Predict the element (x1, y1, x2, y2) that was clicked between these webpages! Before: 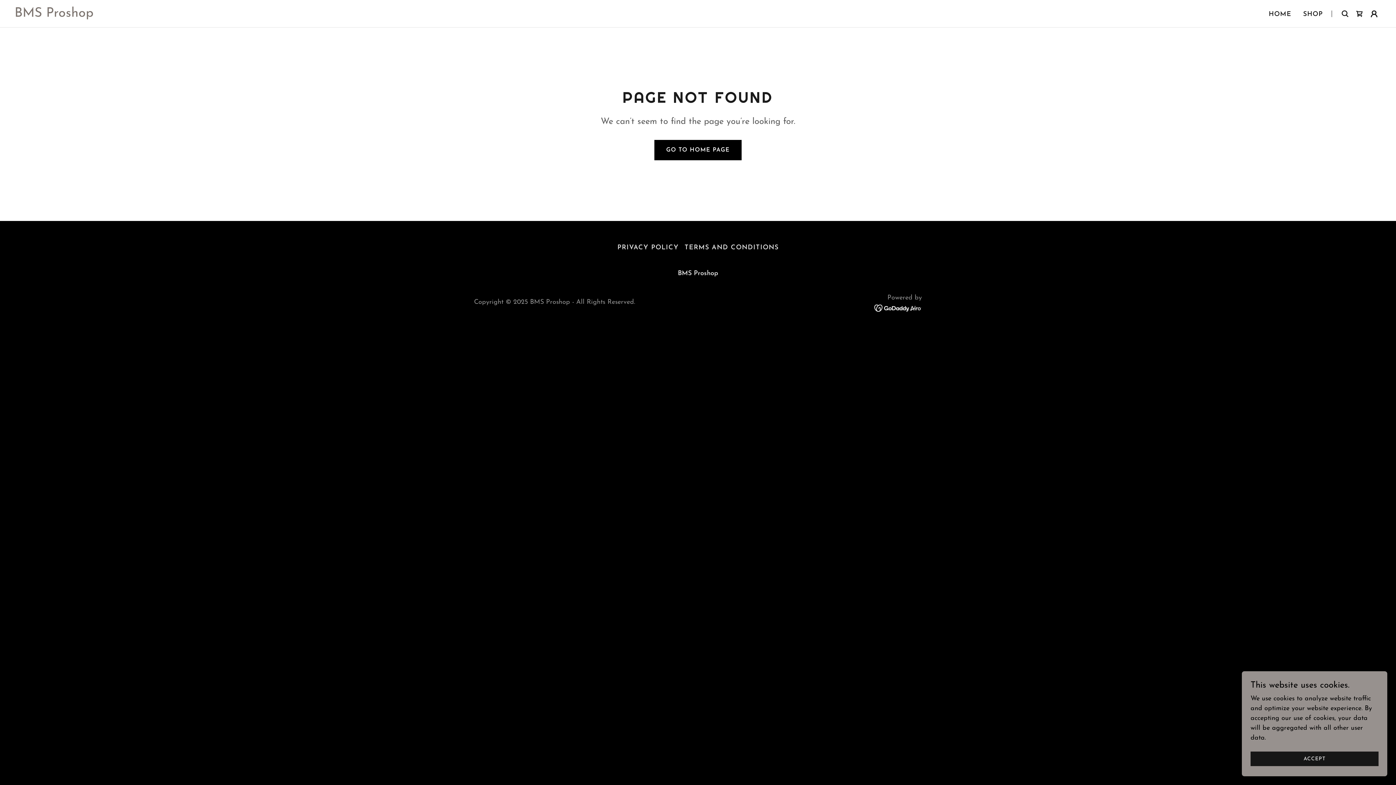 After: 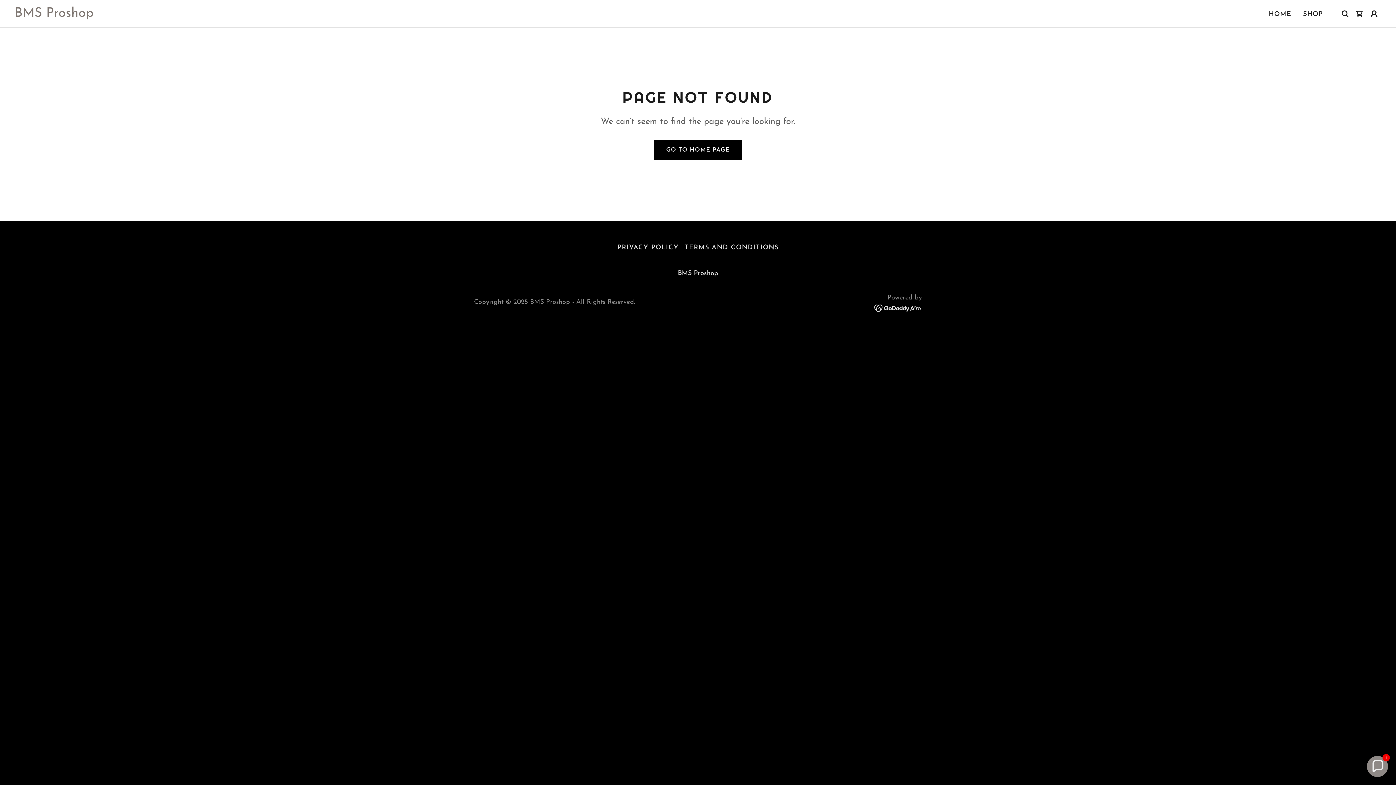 Action: bbox: (1250, 752, 1378, 766) label: ACCEPT